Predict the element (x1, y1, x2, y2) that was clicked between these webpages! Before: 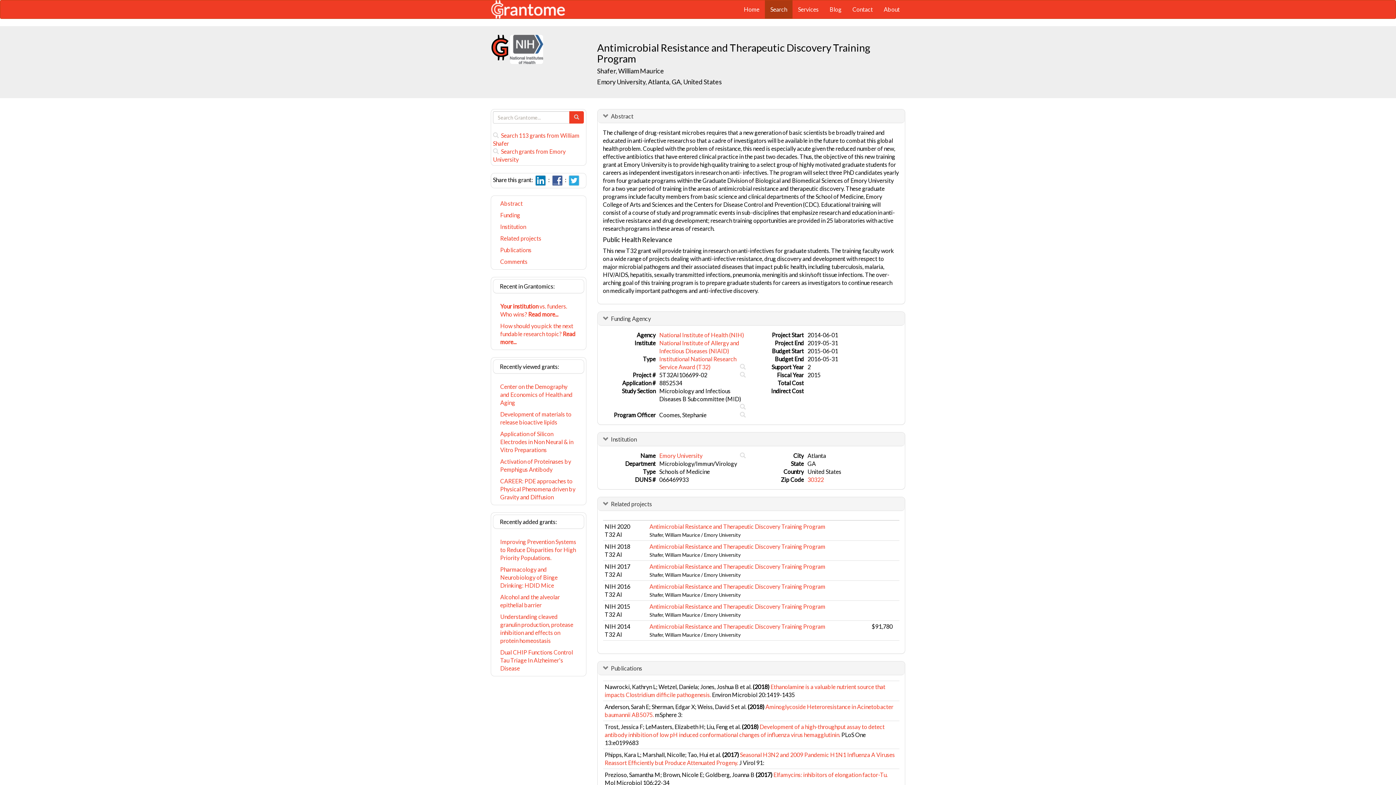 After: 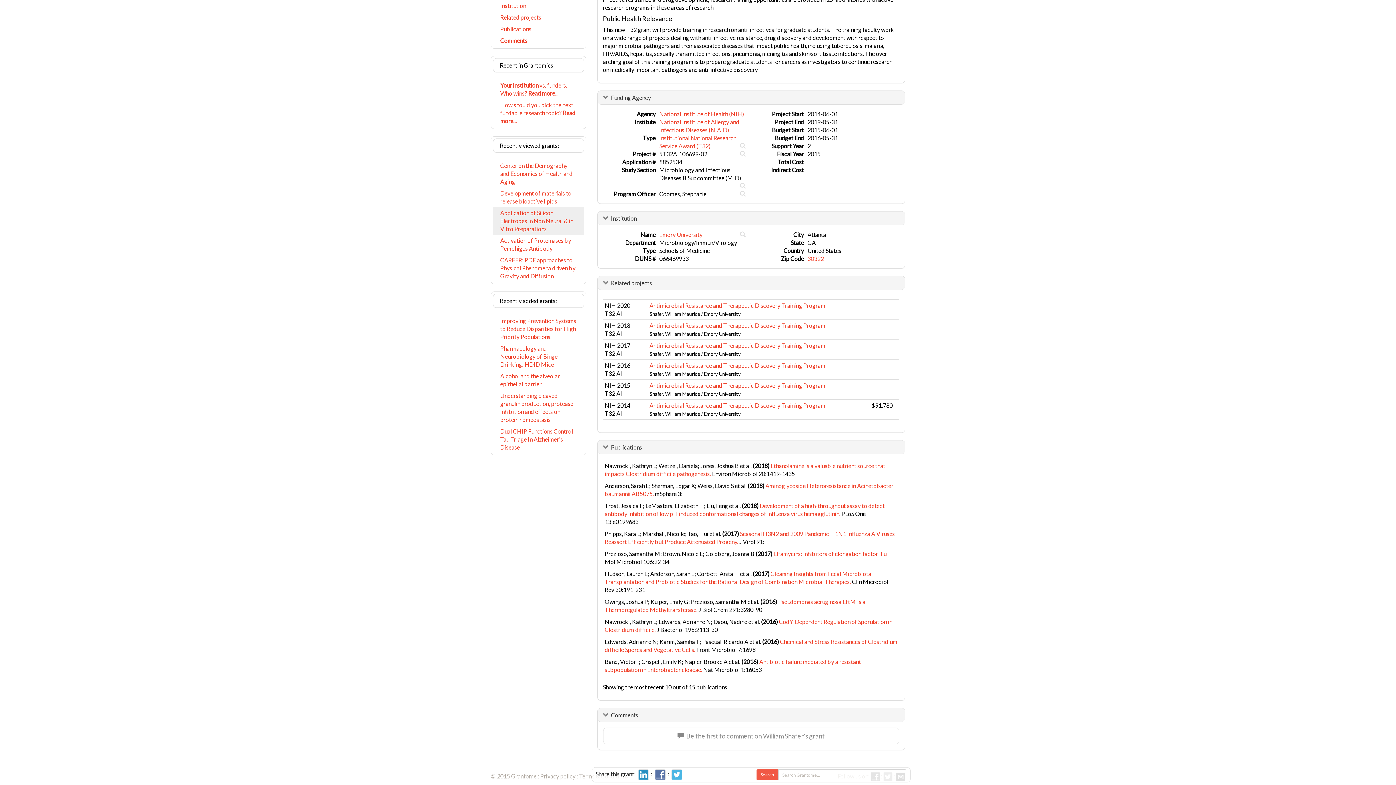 Action: label: Institution bbox: (493, 221, 584, 232)